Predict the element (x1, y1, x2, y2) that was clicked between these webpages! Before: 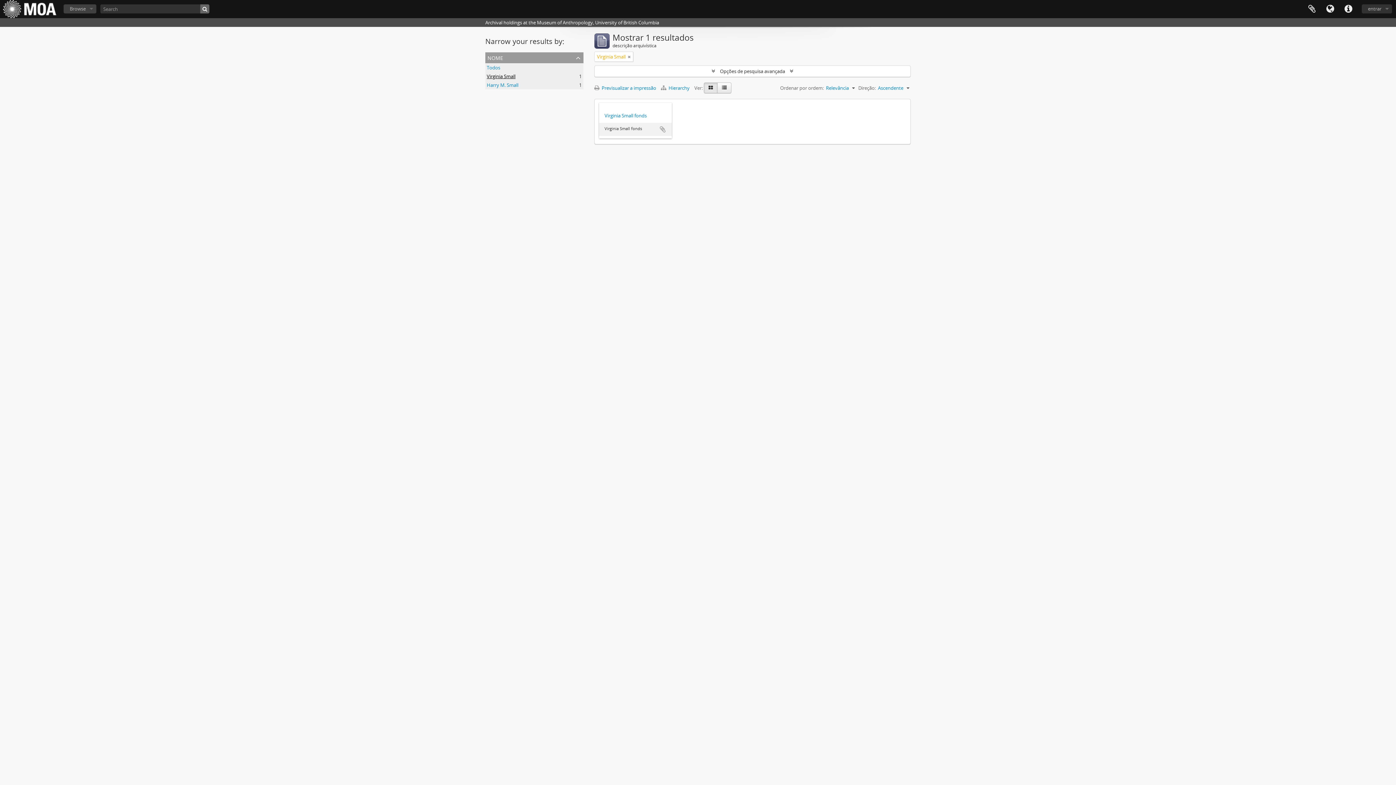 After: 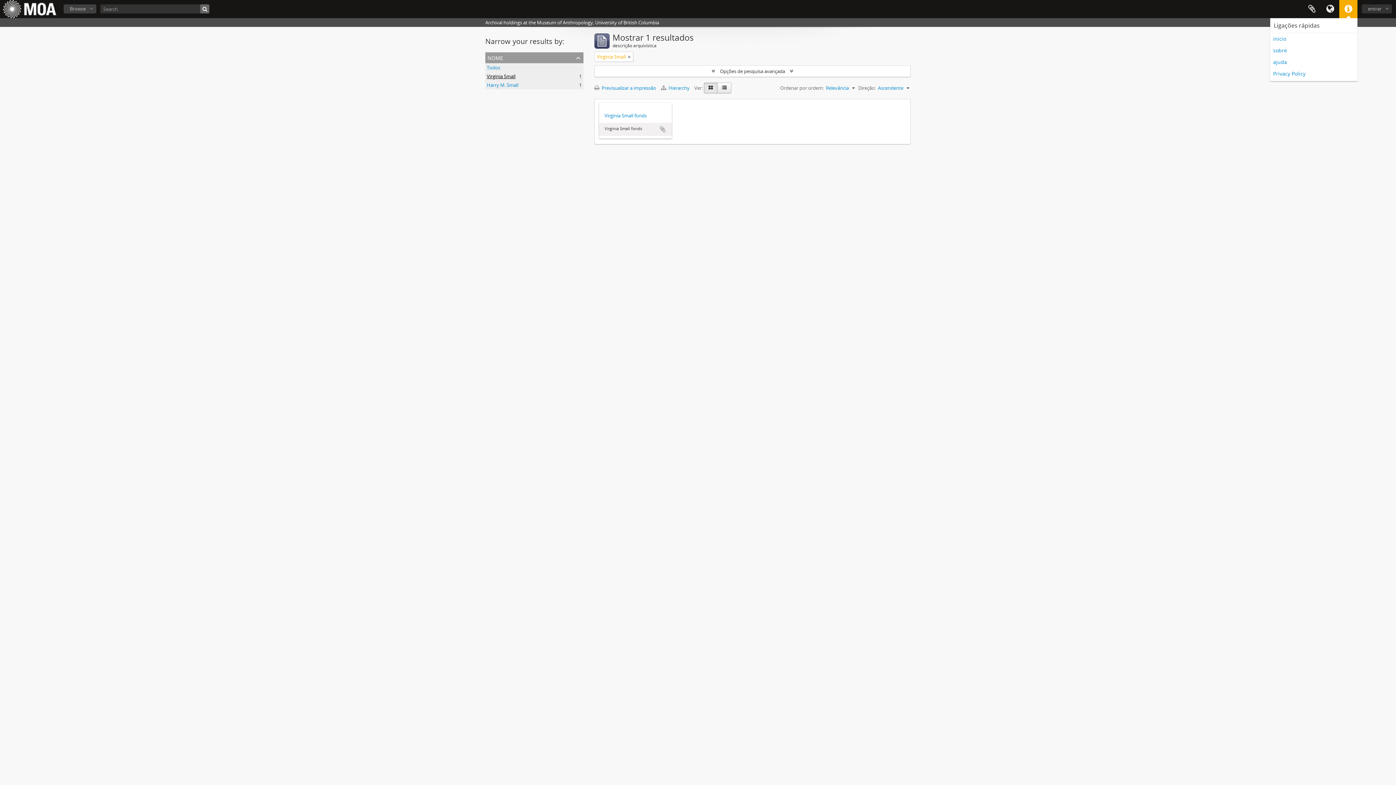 Action: bbox: (1339, 0, 1357, 18) label: Ligações rápidas